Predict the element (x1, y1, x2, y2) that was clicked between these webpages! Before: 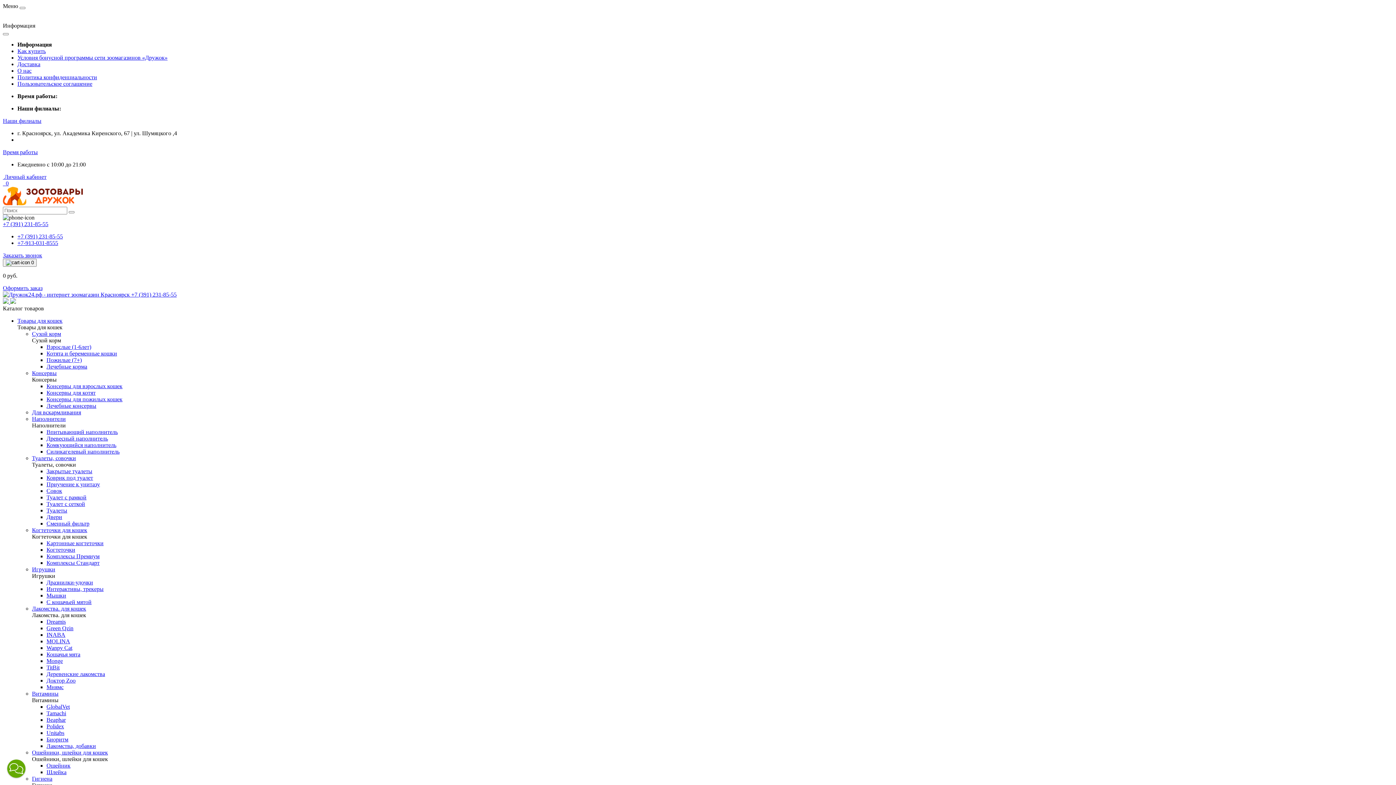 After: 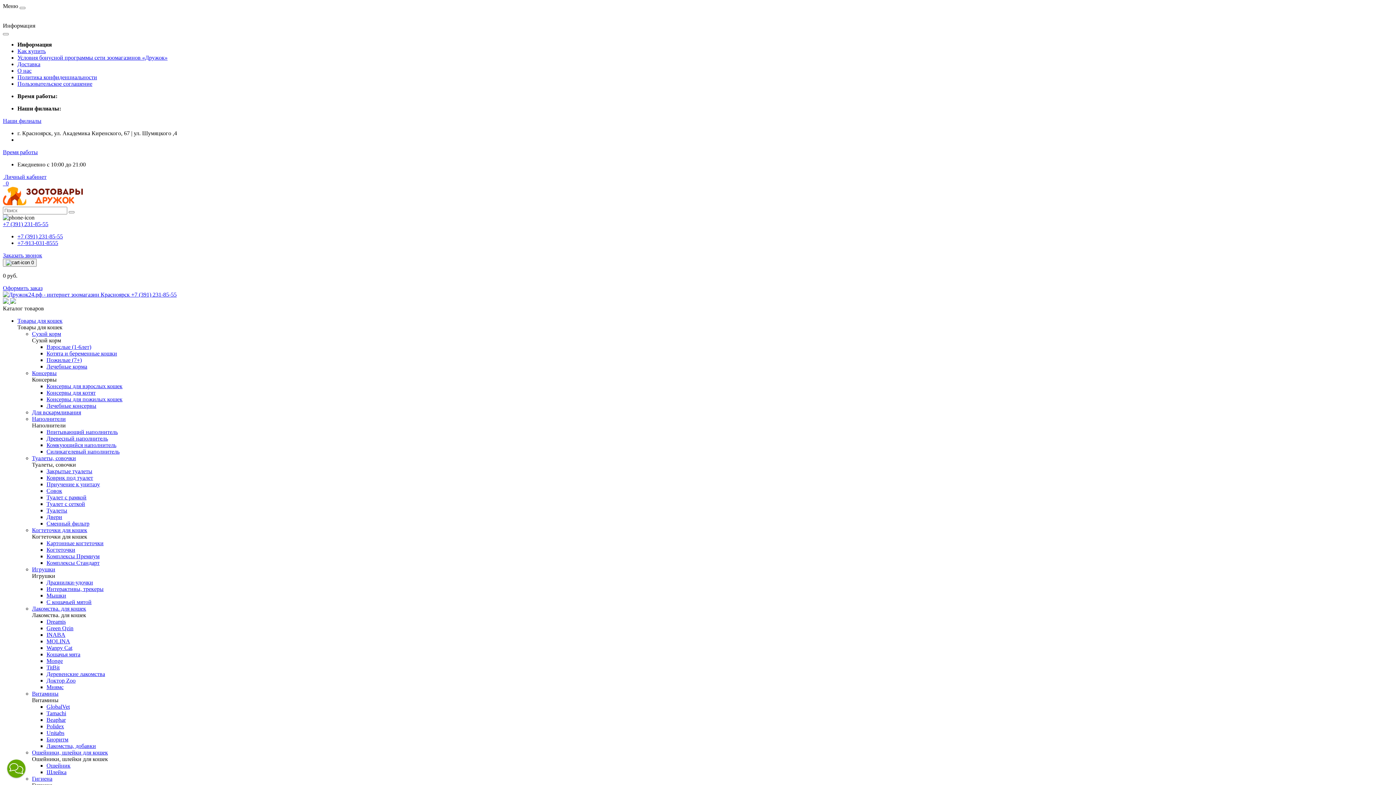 Action: bbox: (32, 749, 108, 756) label: Ошейники, шлейки для кошек